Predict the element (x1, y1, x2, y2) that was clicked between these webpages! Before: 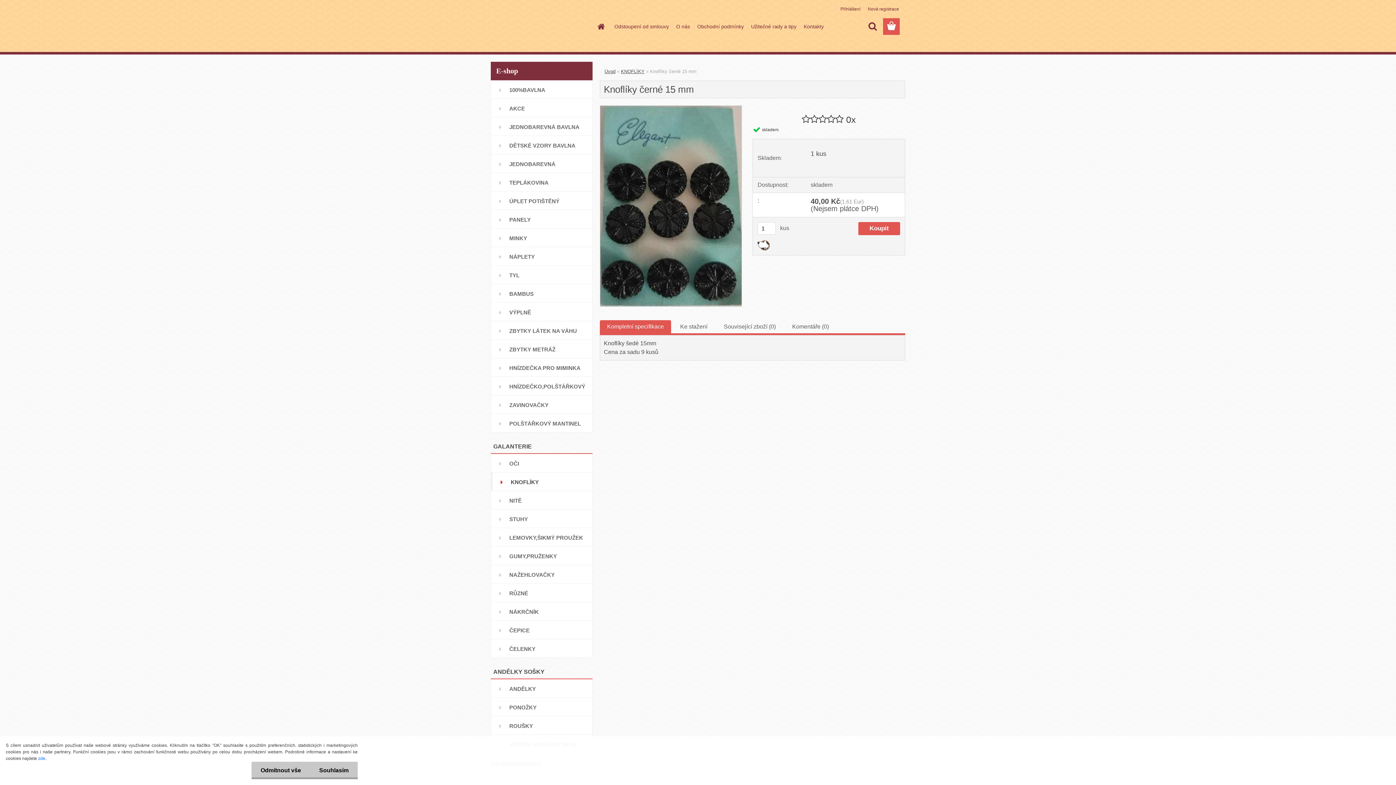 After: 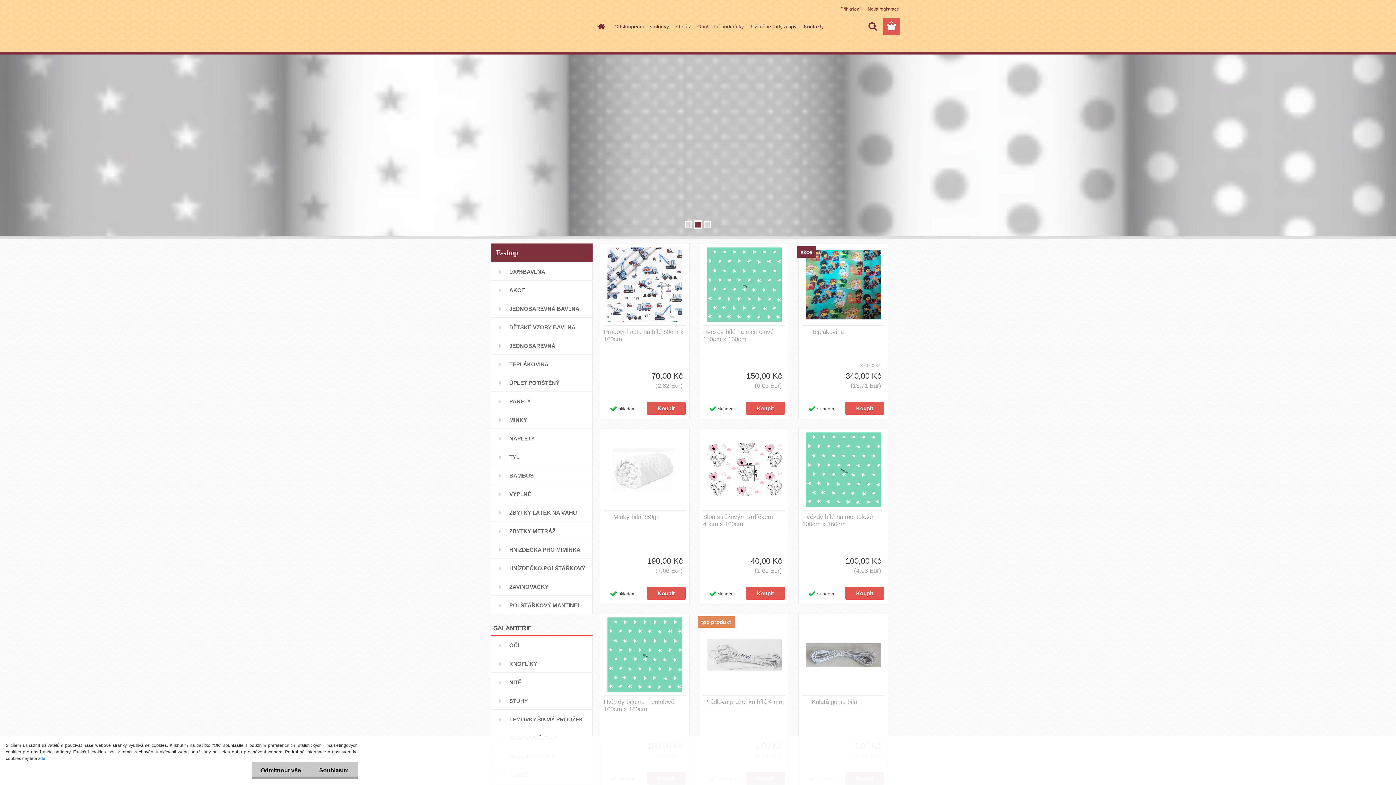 Action: bbox: (604, 68, 615, 74) label: Úvod